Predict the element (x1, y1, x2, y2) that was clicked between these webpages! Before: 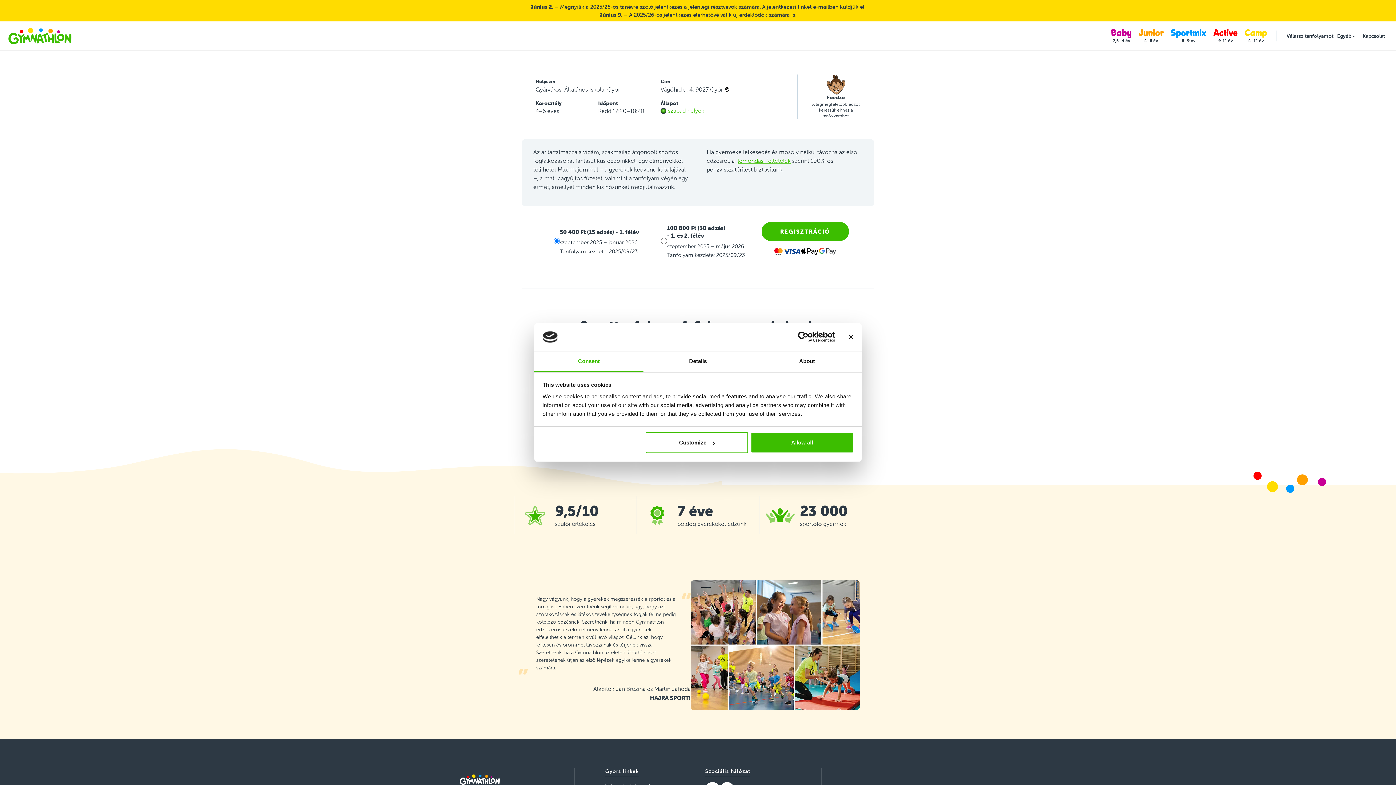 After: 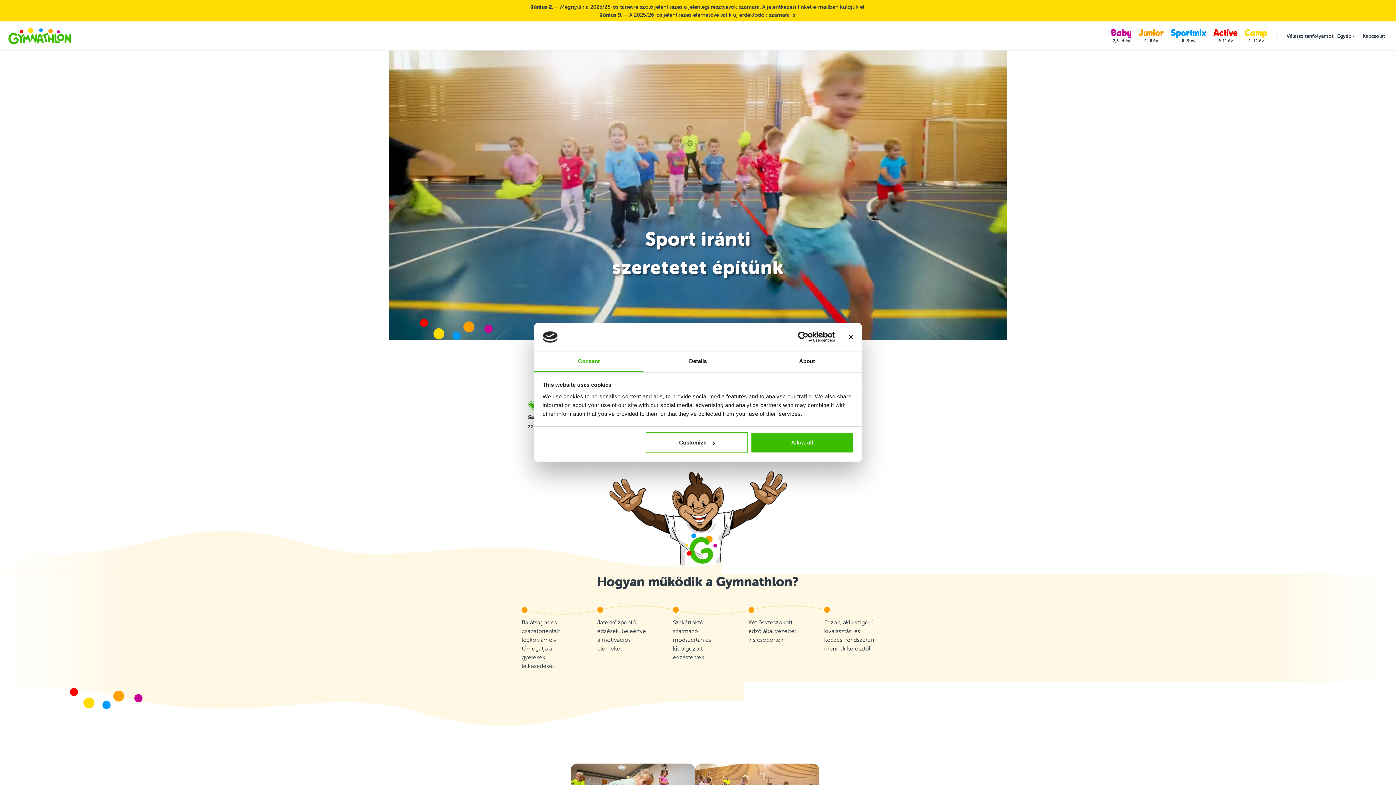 Action: bbox: (7, 21, 72, 50)